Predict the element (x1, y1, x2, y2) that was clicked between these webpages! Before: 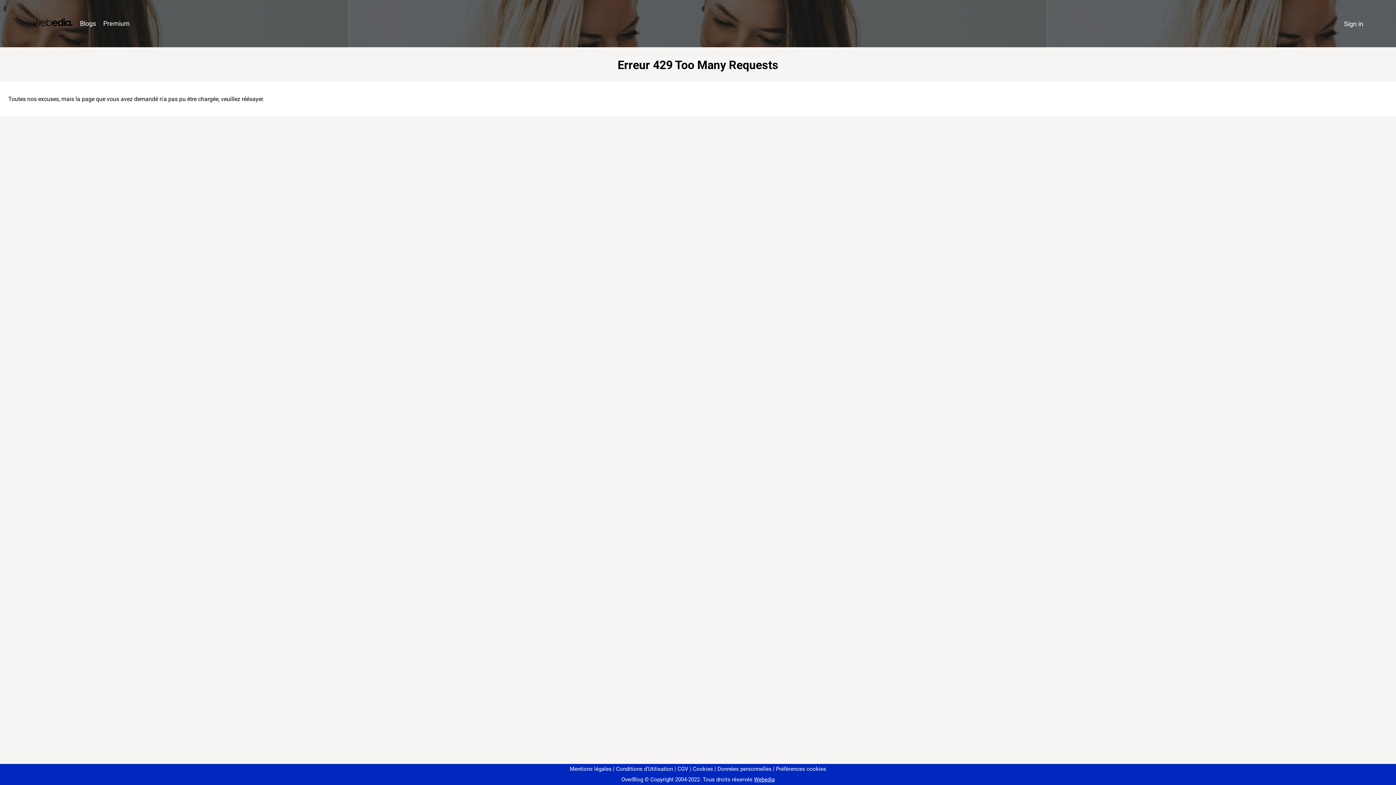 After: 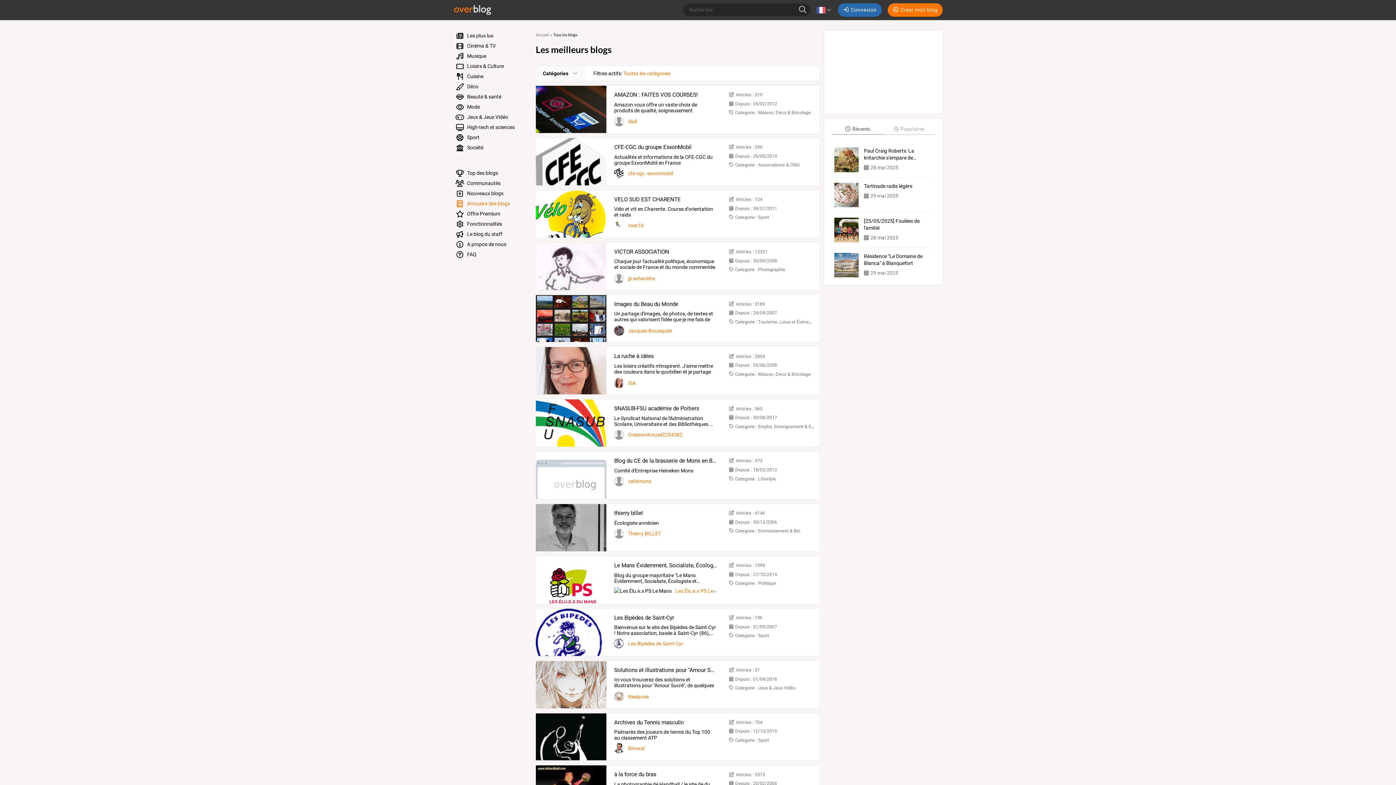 Action: label: Blogs bbox: (76, 16, 99, 31)